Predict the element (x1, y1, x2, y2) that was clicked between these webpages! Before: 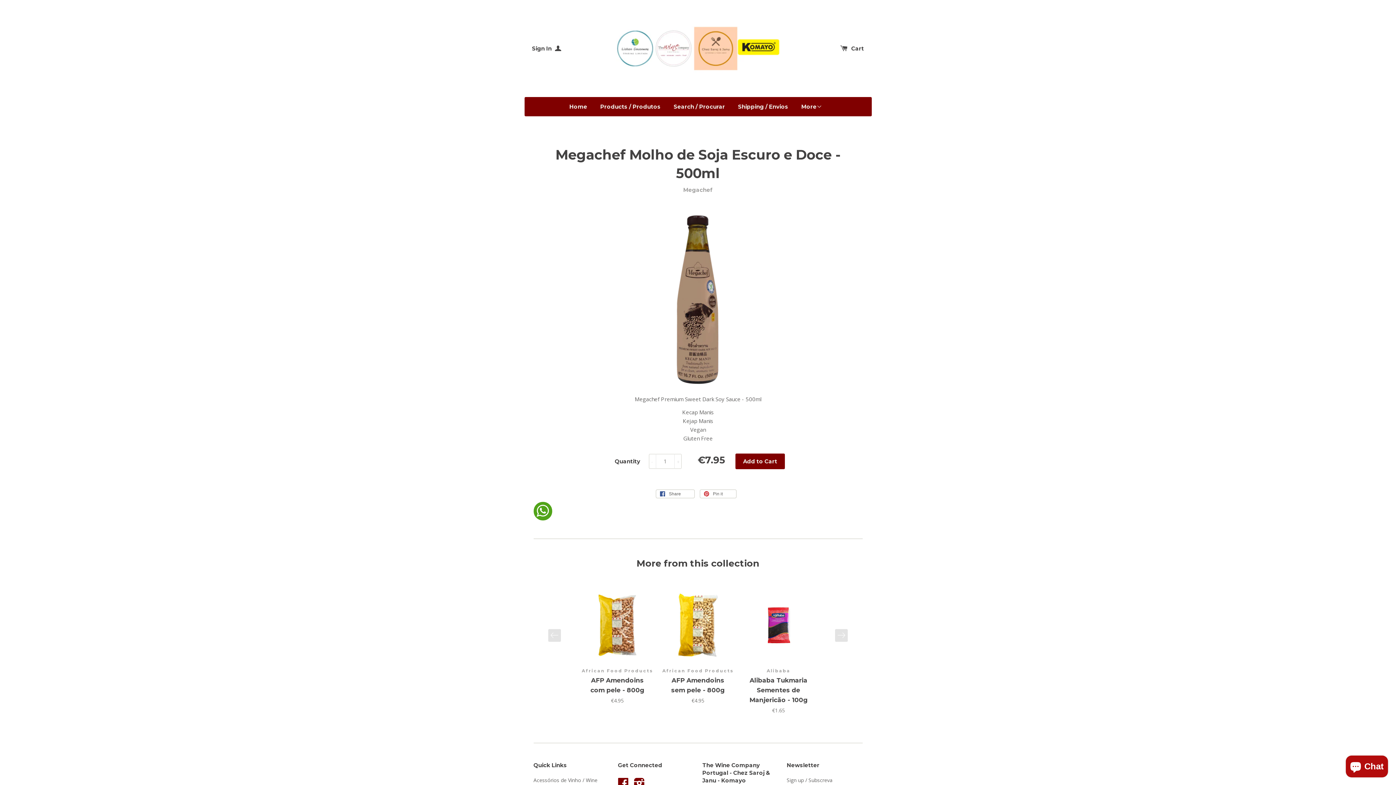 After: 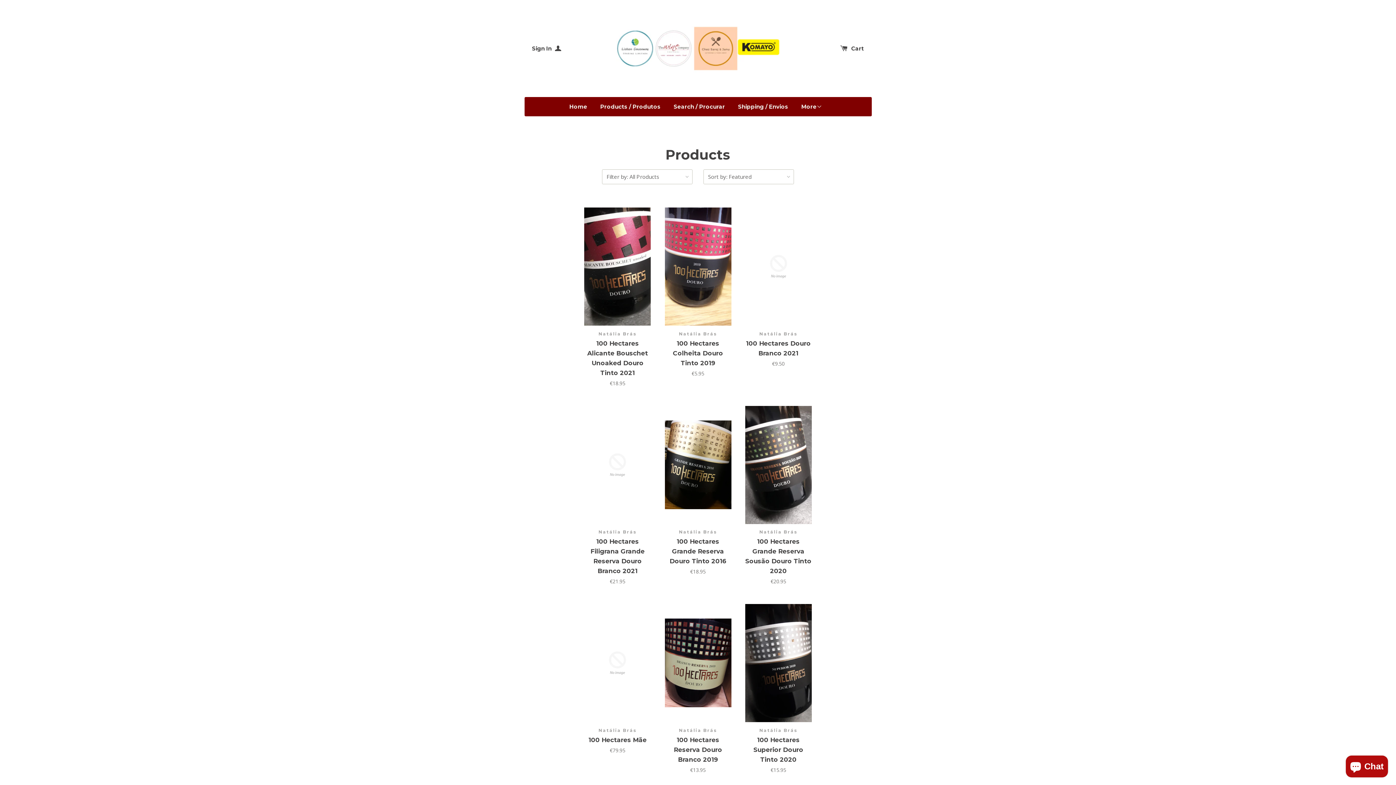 Action: label: Products / Produtos bbox: (594, 97, 666, 116)